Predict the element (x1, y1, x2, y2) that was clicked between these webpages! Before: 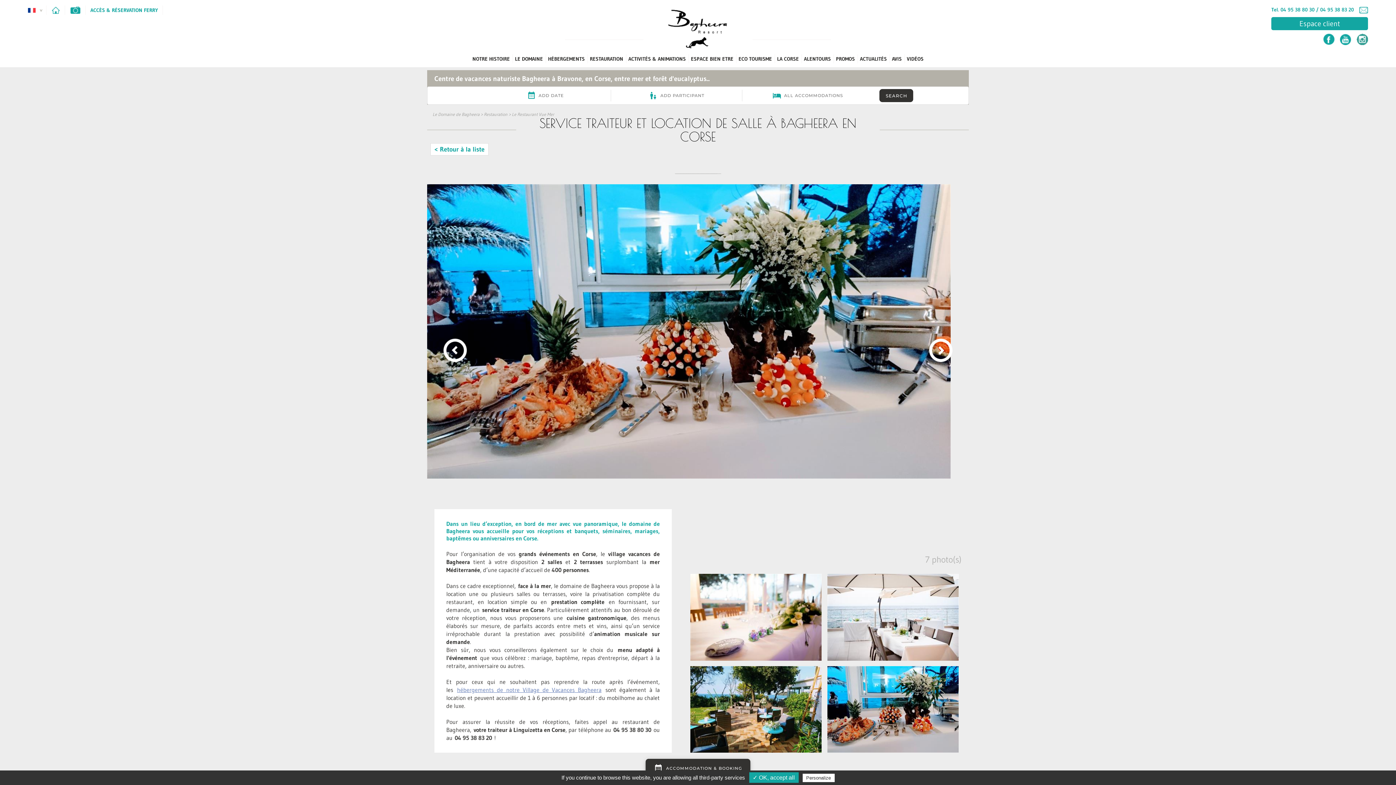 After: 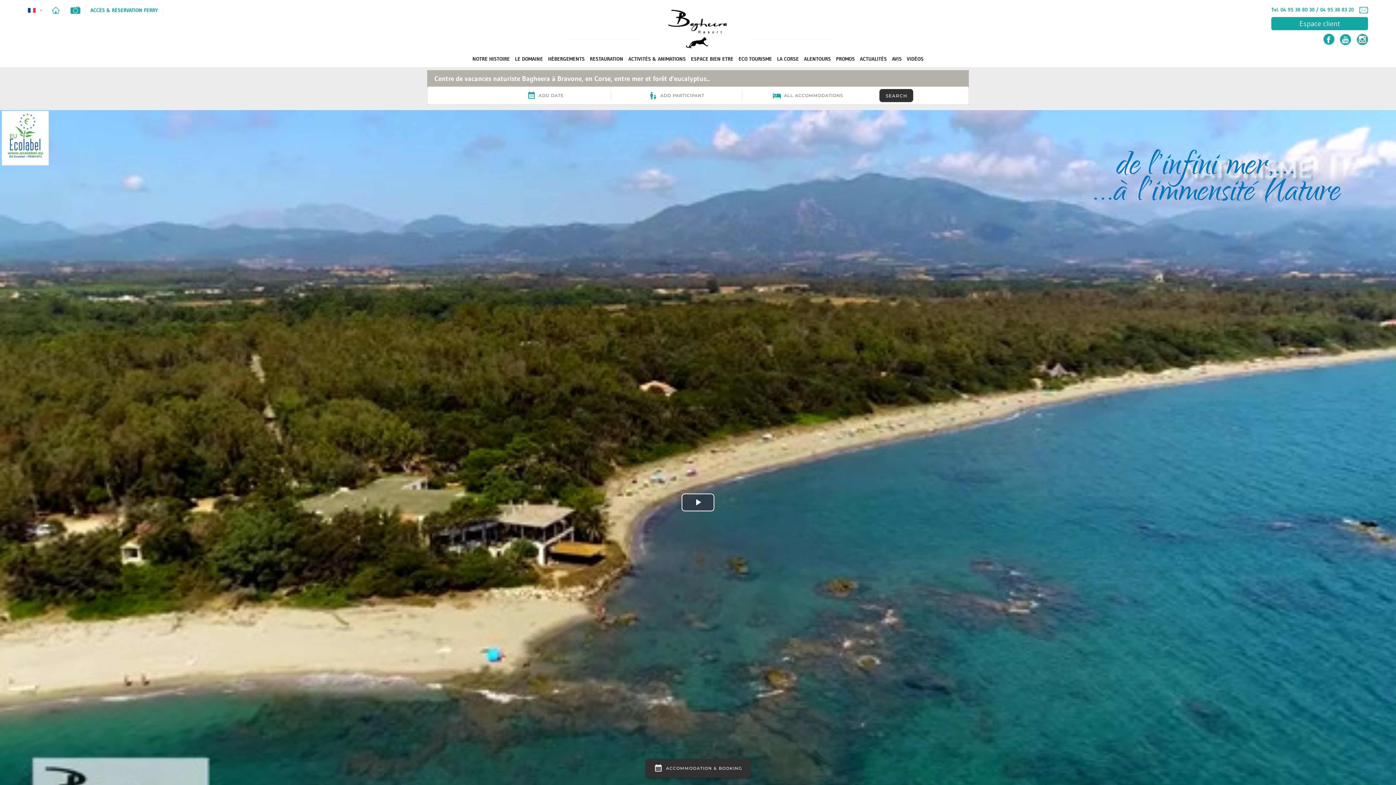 Action: bbox: (46, 5, 65, 14)